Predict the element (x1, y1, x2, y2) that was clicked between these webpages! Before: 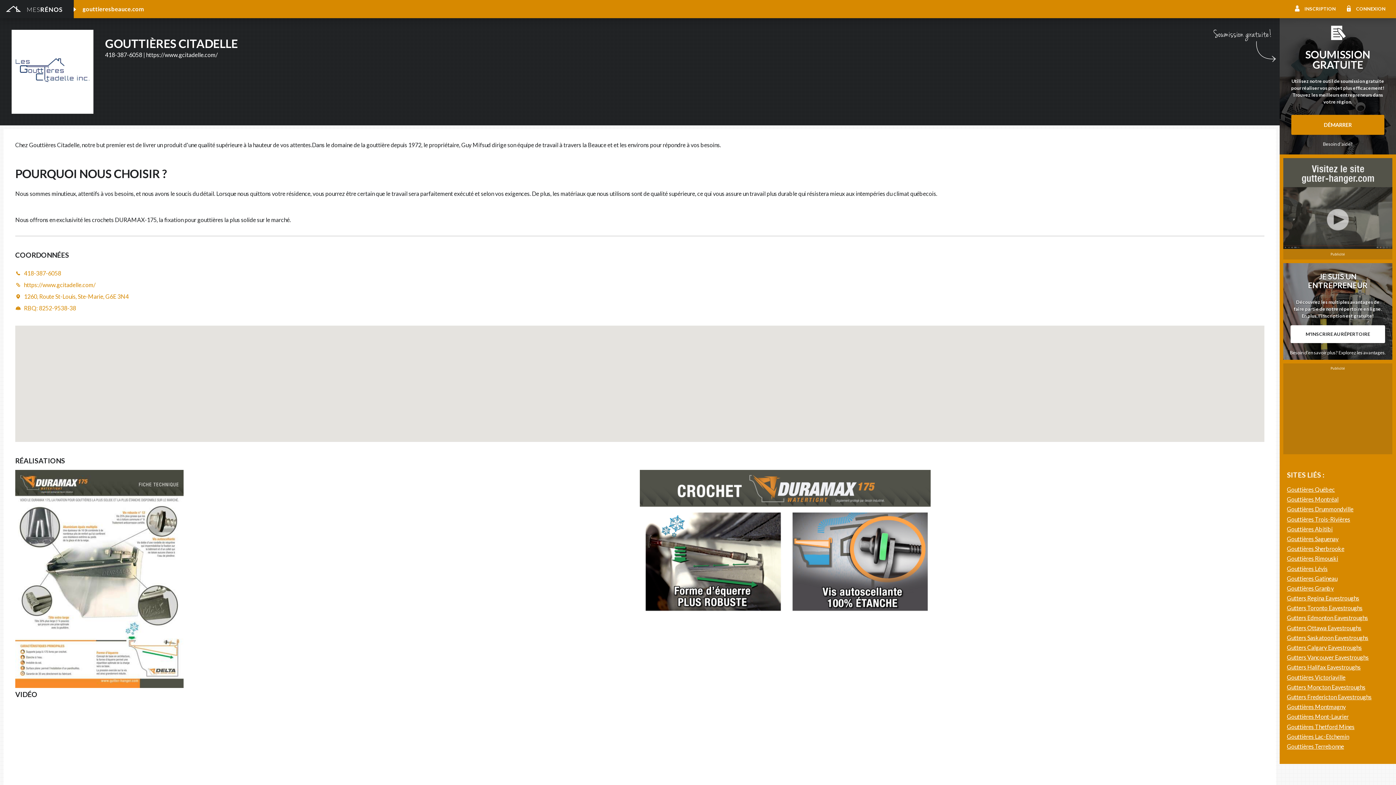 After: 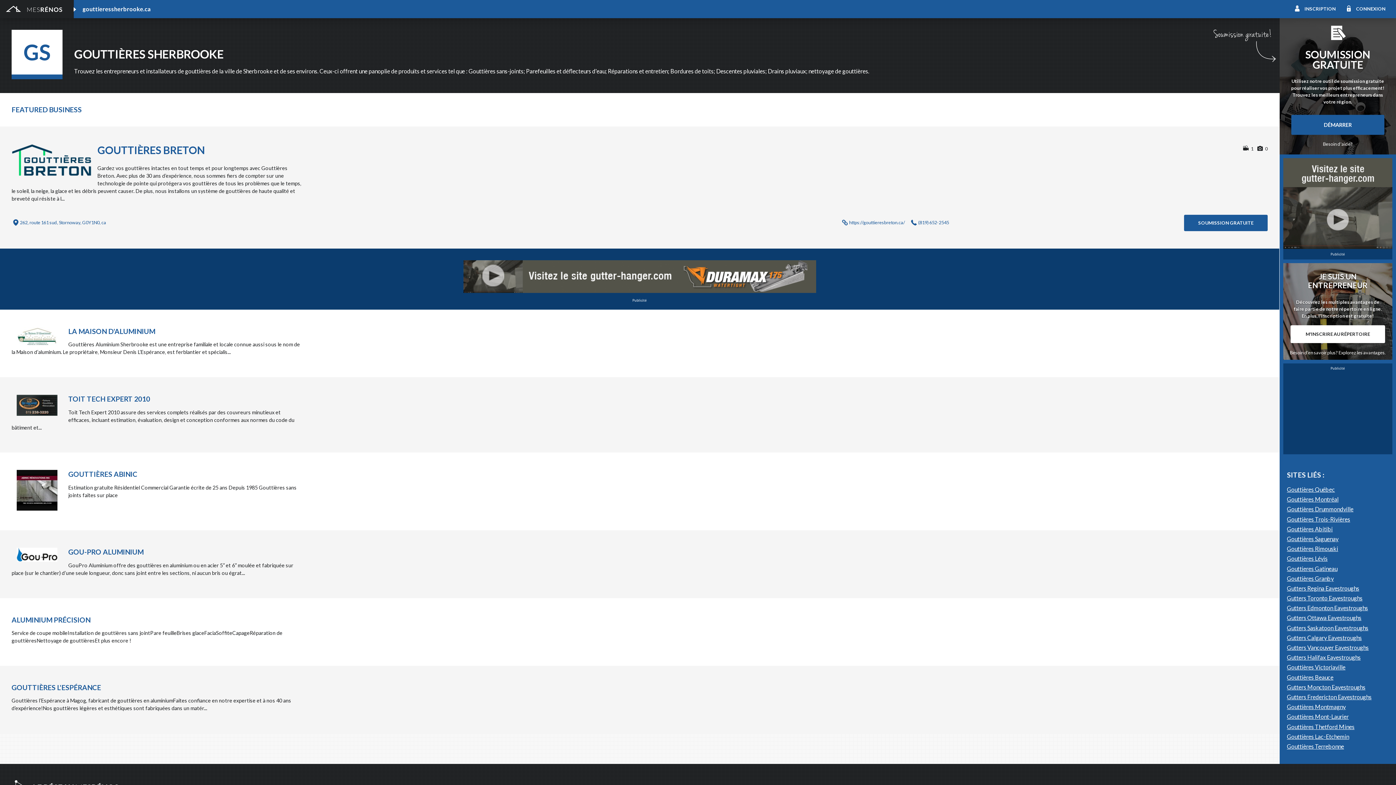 Action: label: Gouttières Sherbrooke bbox: (1287, 545, 1344, 552)